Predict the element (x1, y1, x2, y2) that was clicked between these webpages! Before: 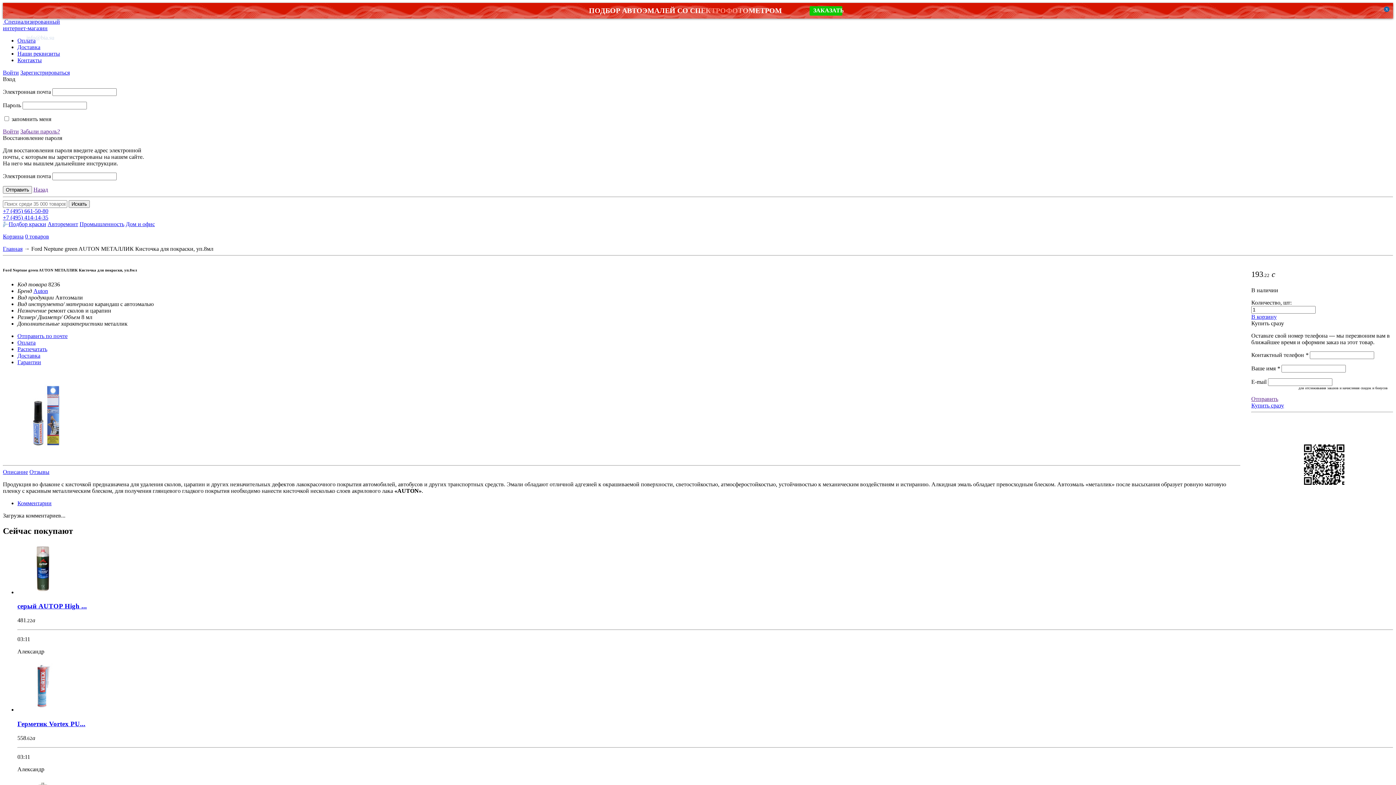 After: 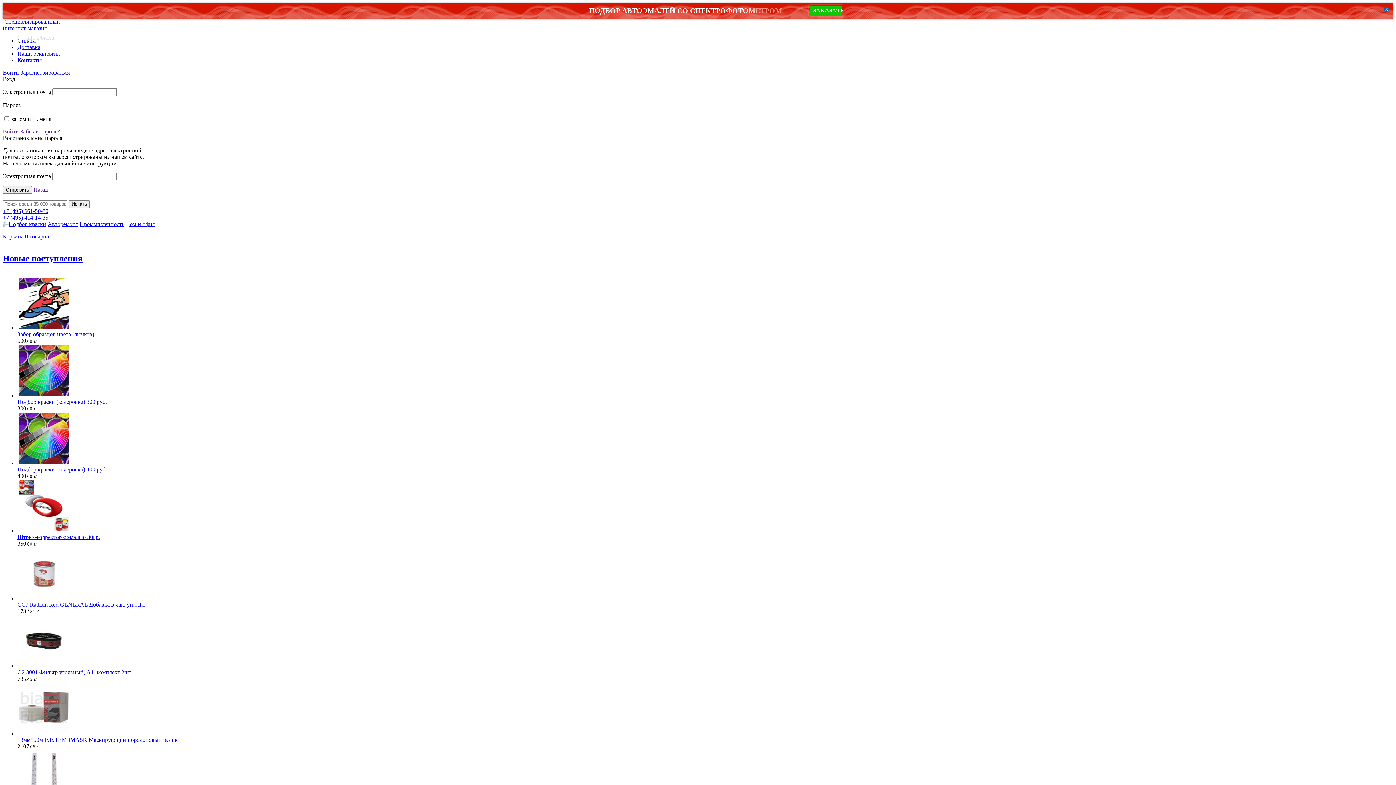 Action: label: Главная bbox: (2, 245, 22, 252)